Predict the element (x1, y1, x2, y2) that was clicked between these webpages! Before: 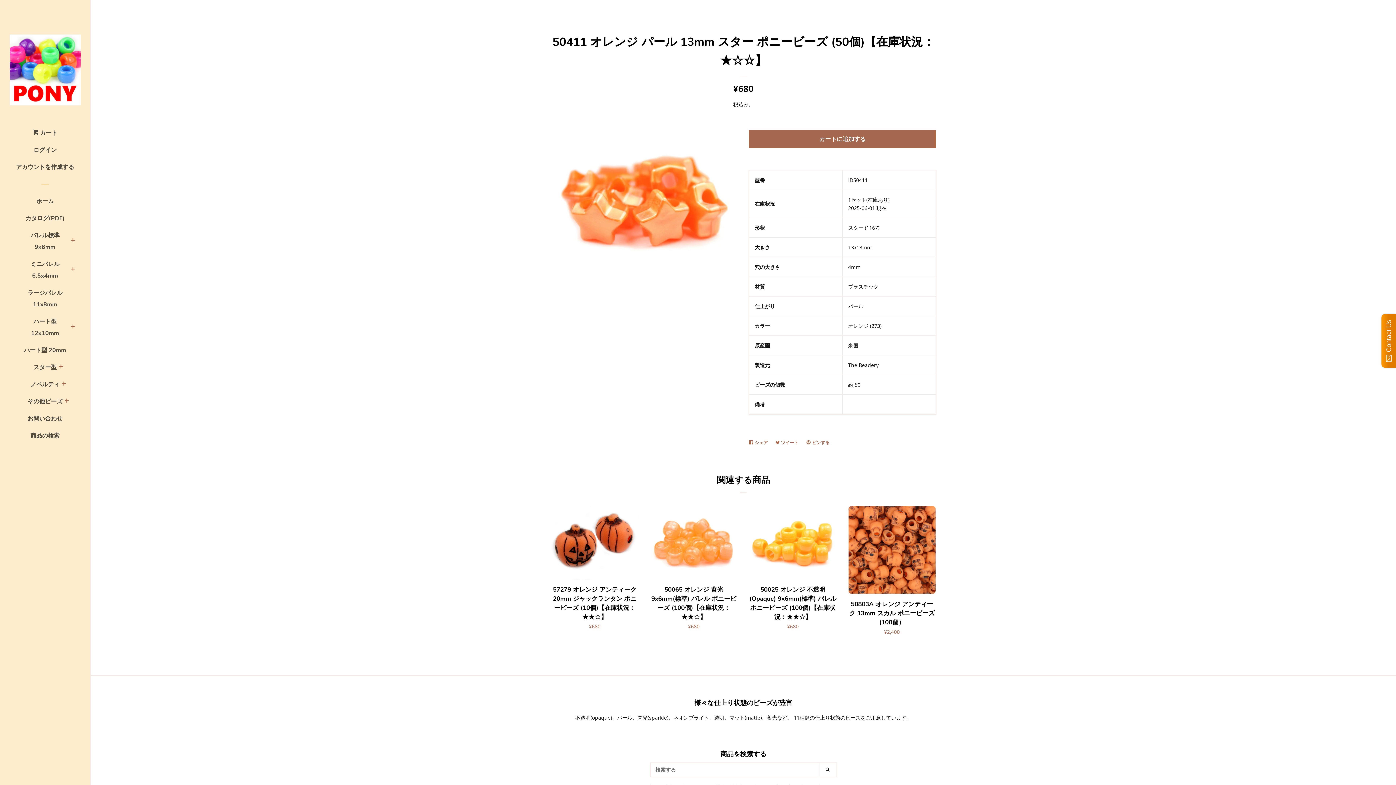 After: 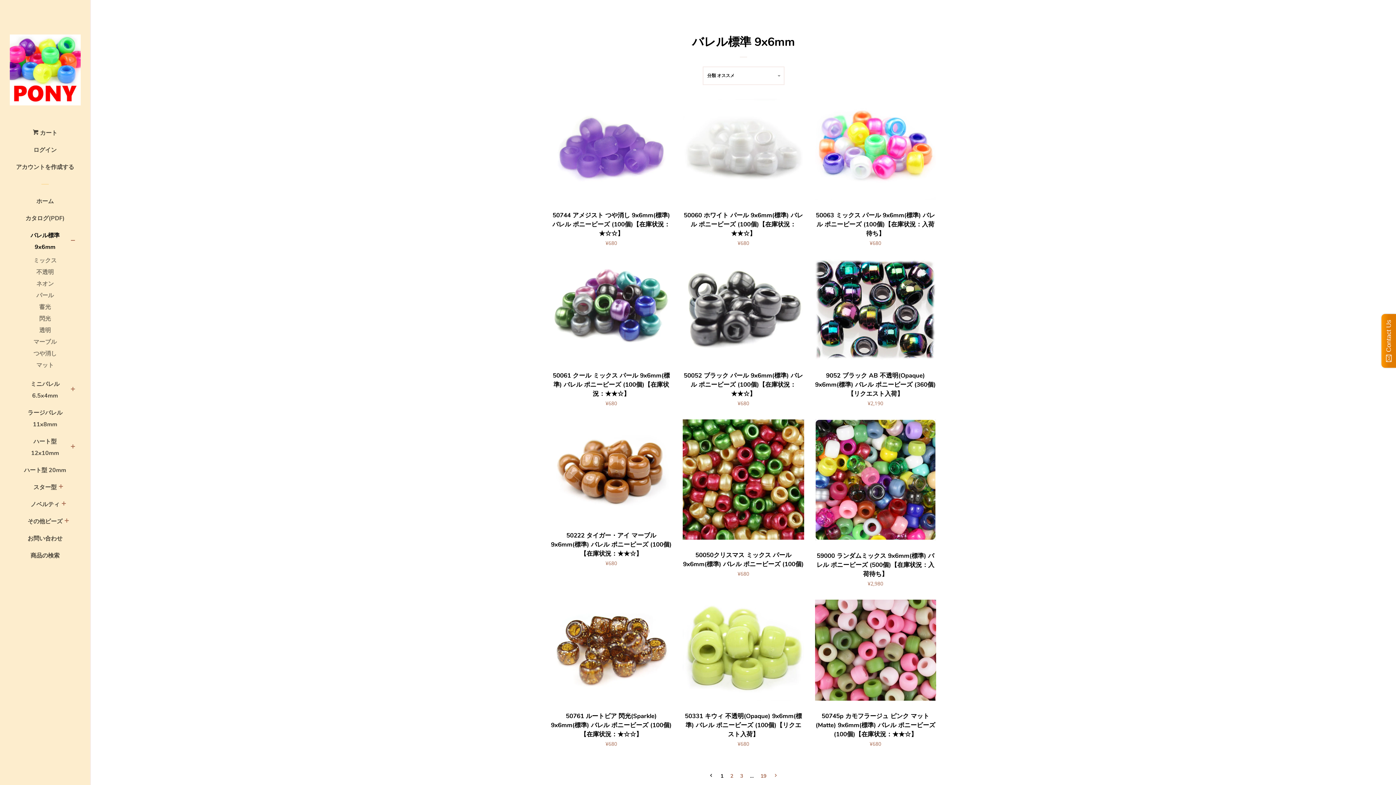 Action: label: バレル標準 9x6mm bbox: (21, 229, 68, 258)